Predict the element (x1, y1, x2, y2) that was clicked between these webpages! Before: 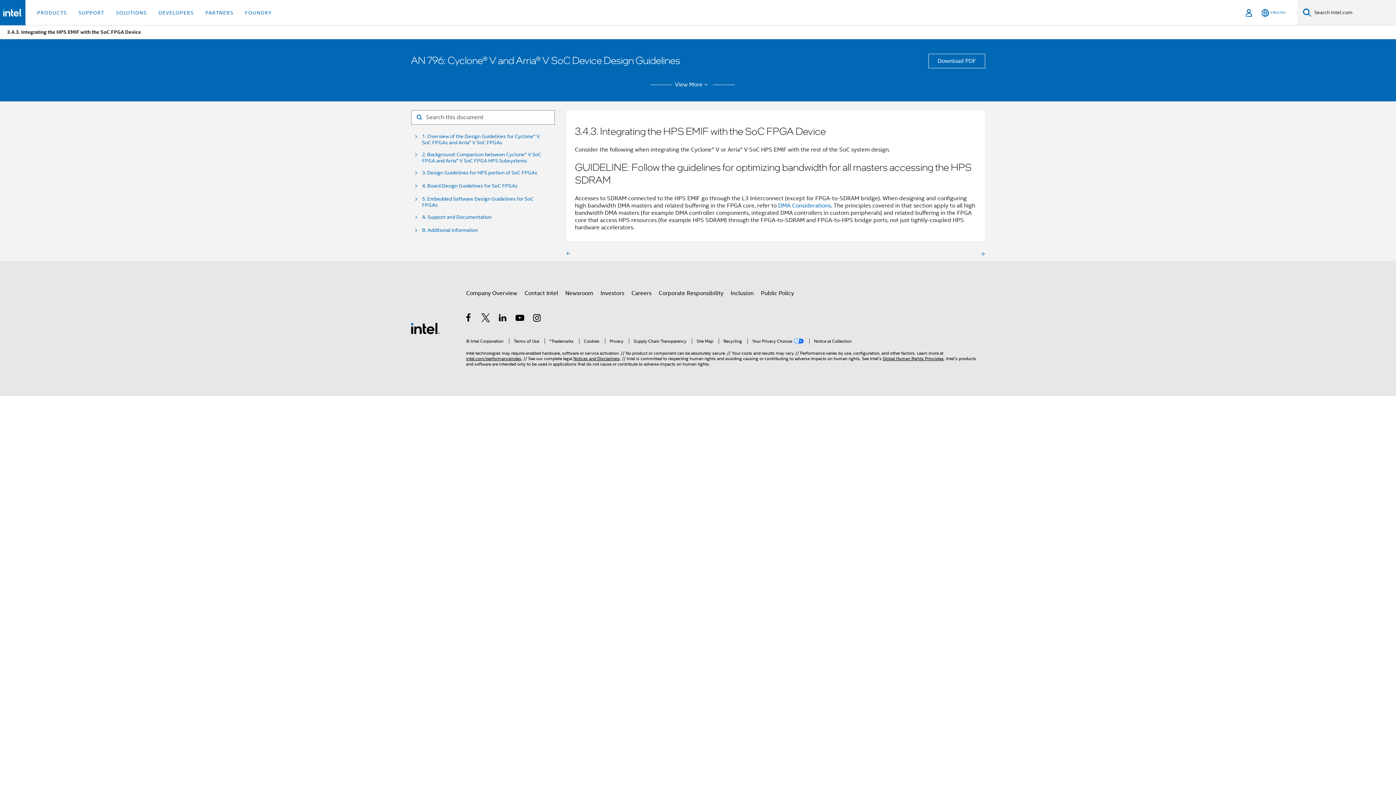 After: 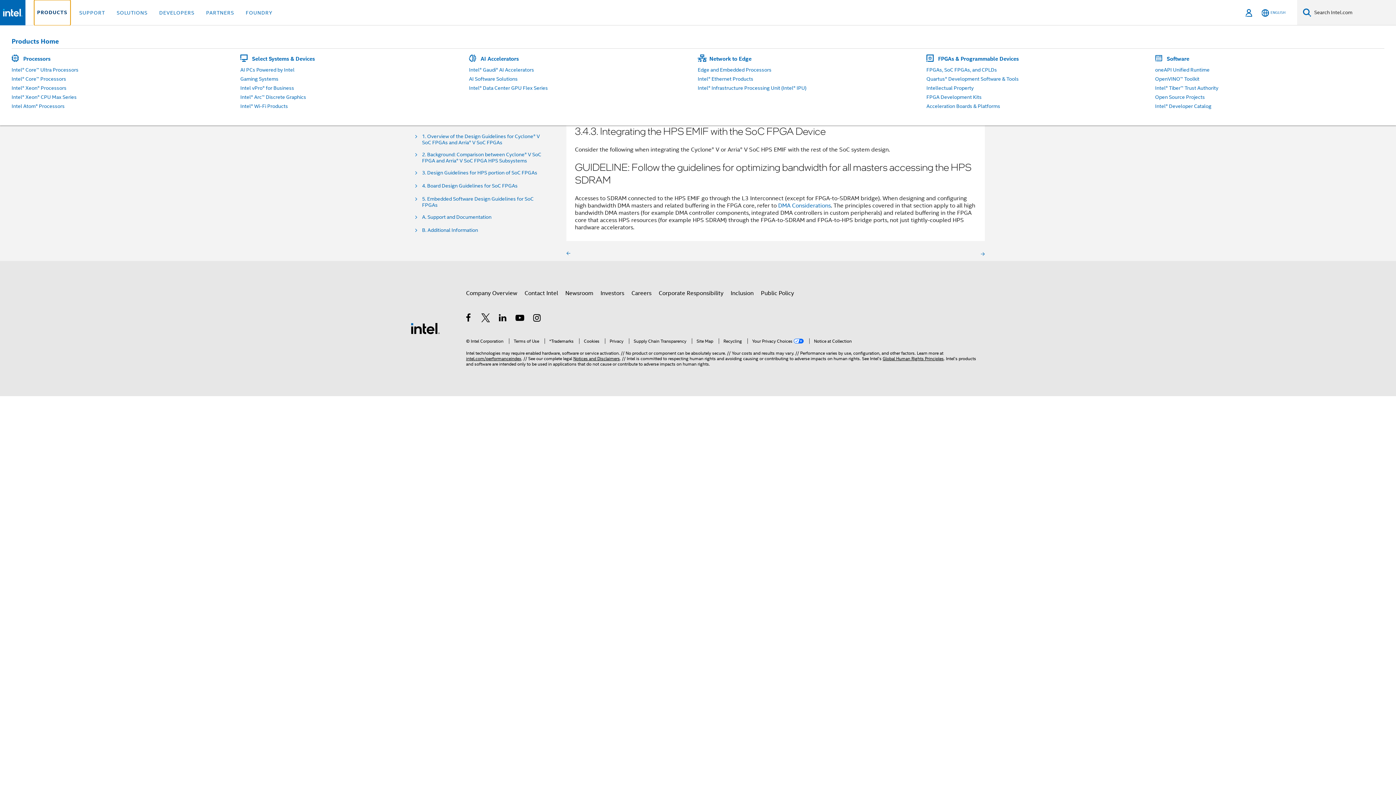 Action: label: PRODUCTS bbox: (34, 0, 69, 25)